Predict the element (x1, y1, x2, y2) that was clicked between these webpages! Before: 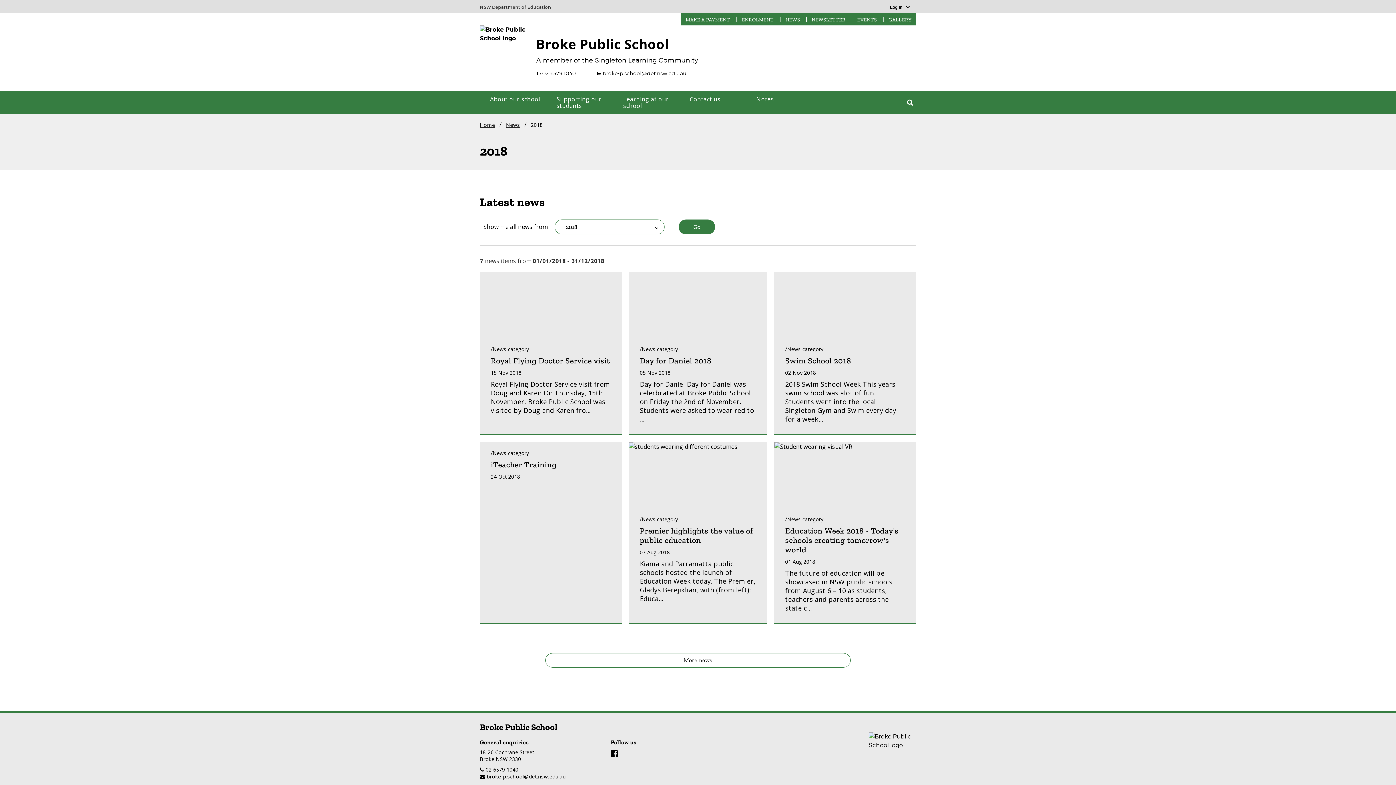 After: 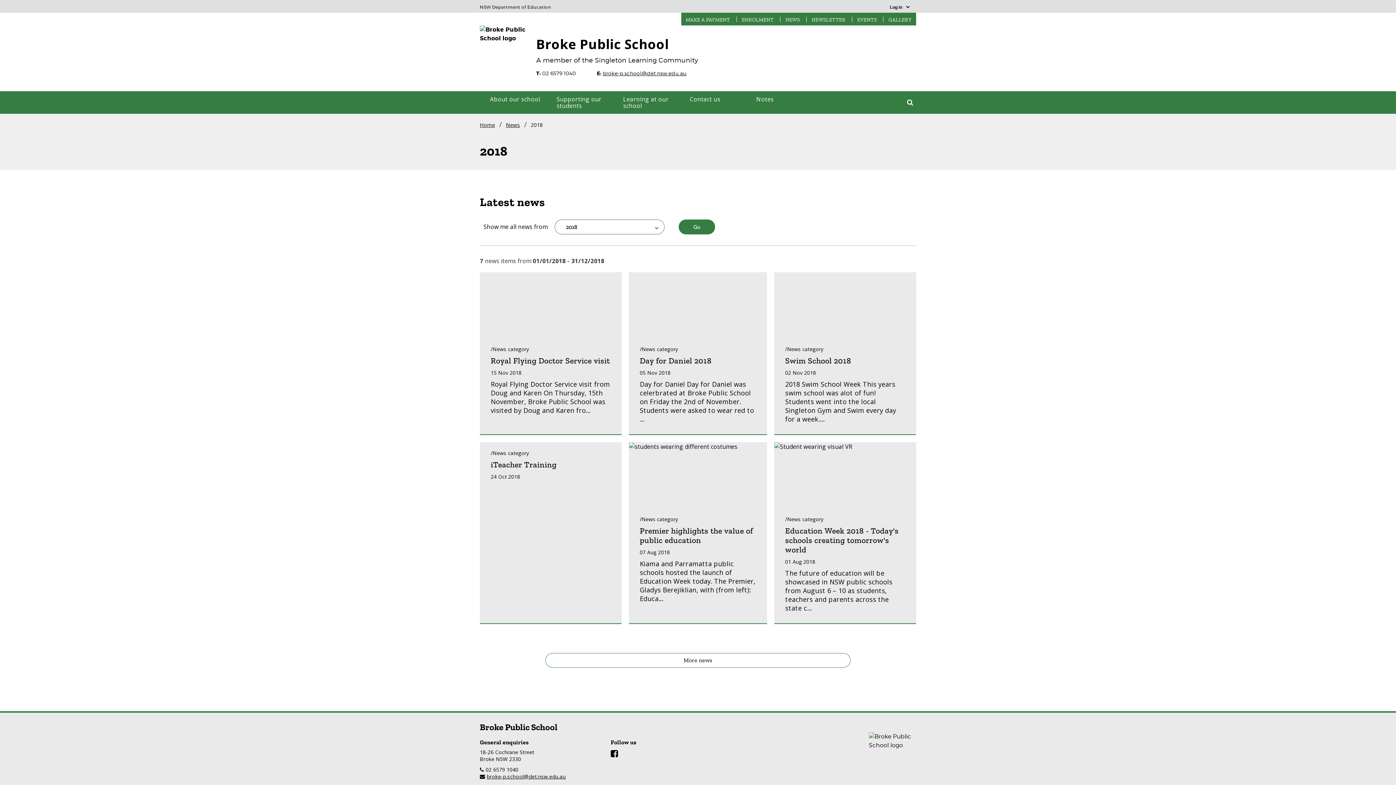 Action: bbox: (603, 70, 686, 76) label: broke-p.school@det.nsw.edu.au